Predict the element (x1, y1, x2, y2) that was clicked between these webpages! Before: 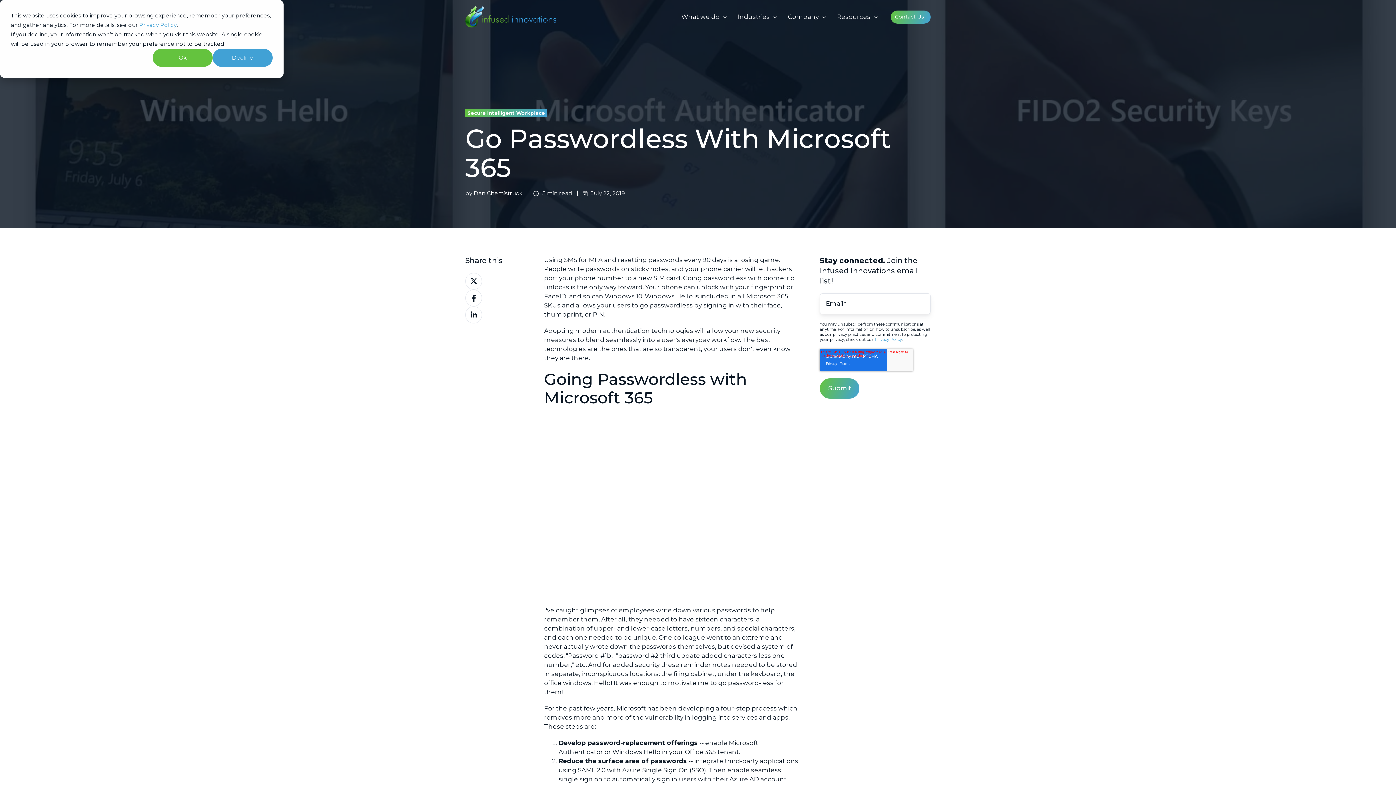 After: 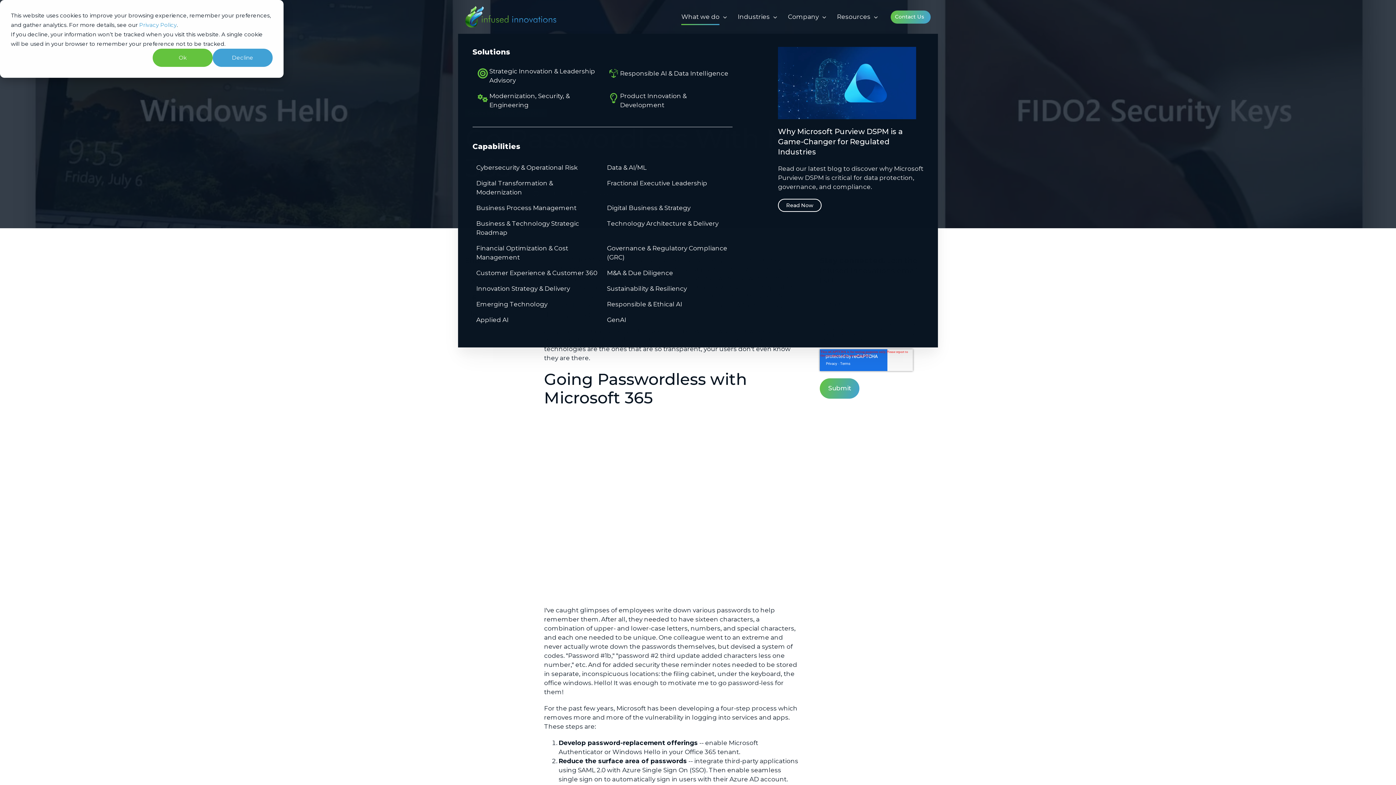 Action: bbox: (681, 8, 727, 24) label: What we do